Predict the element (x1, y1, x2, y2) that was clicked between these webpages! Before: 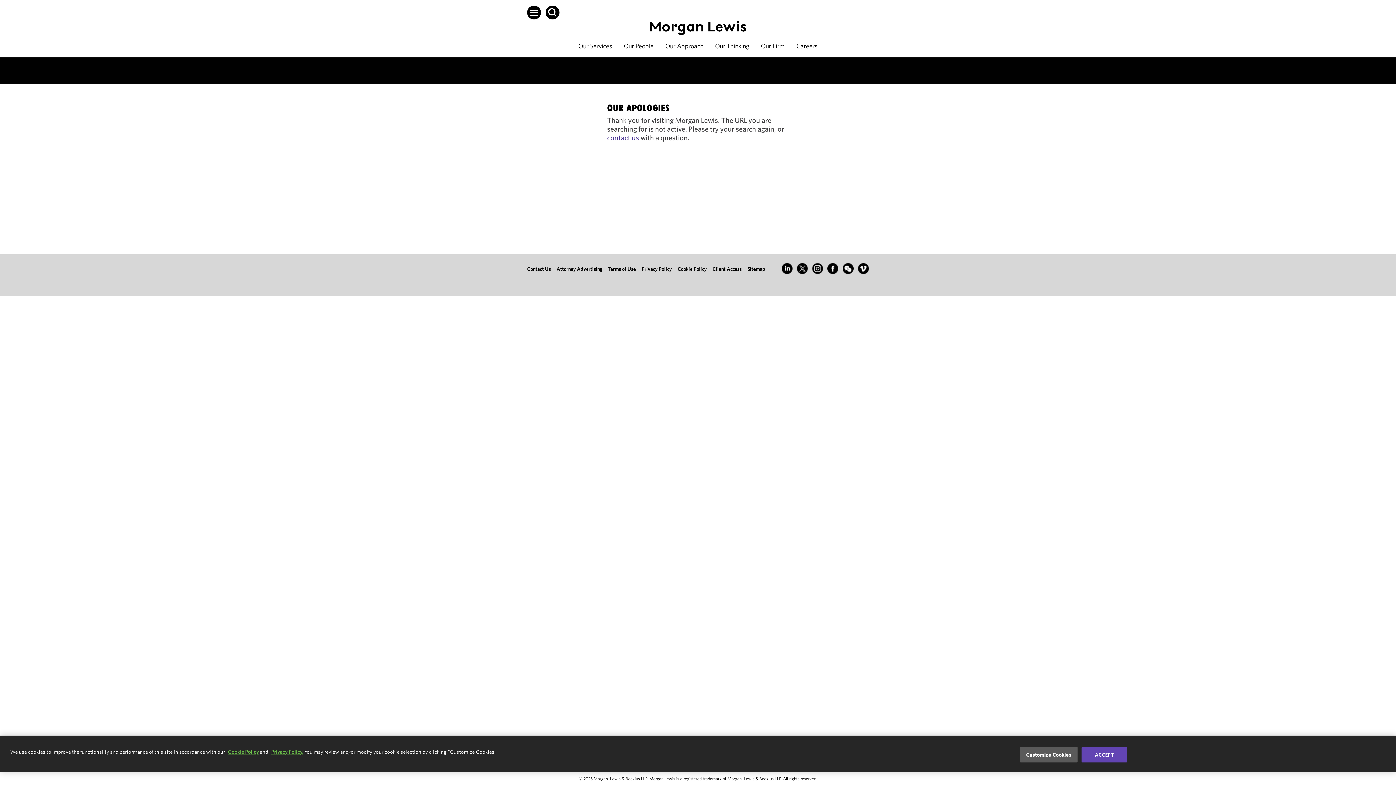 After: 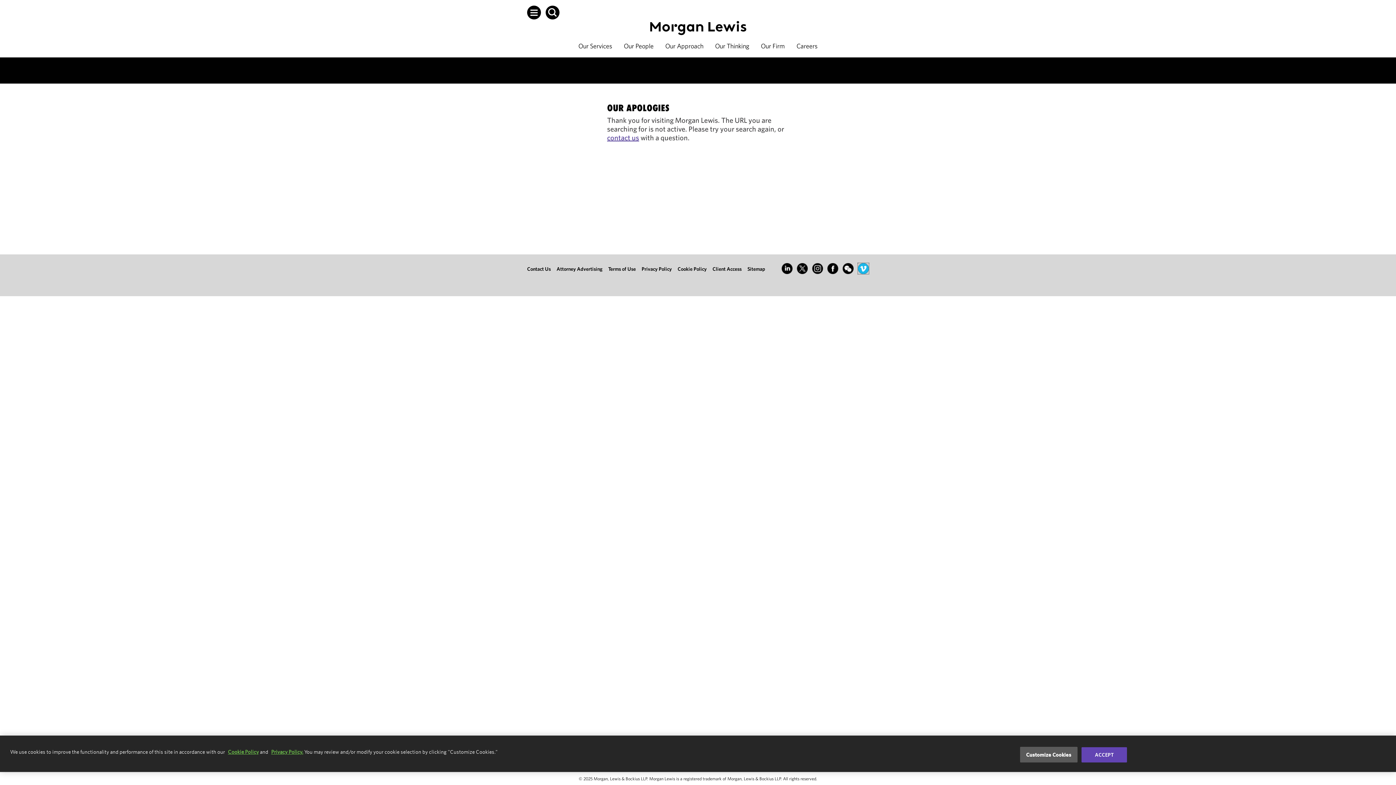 Action: bbox: (858, 263, 869, 274)